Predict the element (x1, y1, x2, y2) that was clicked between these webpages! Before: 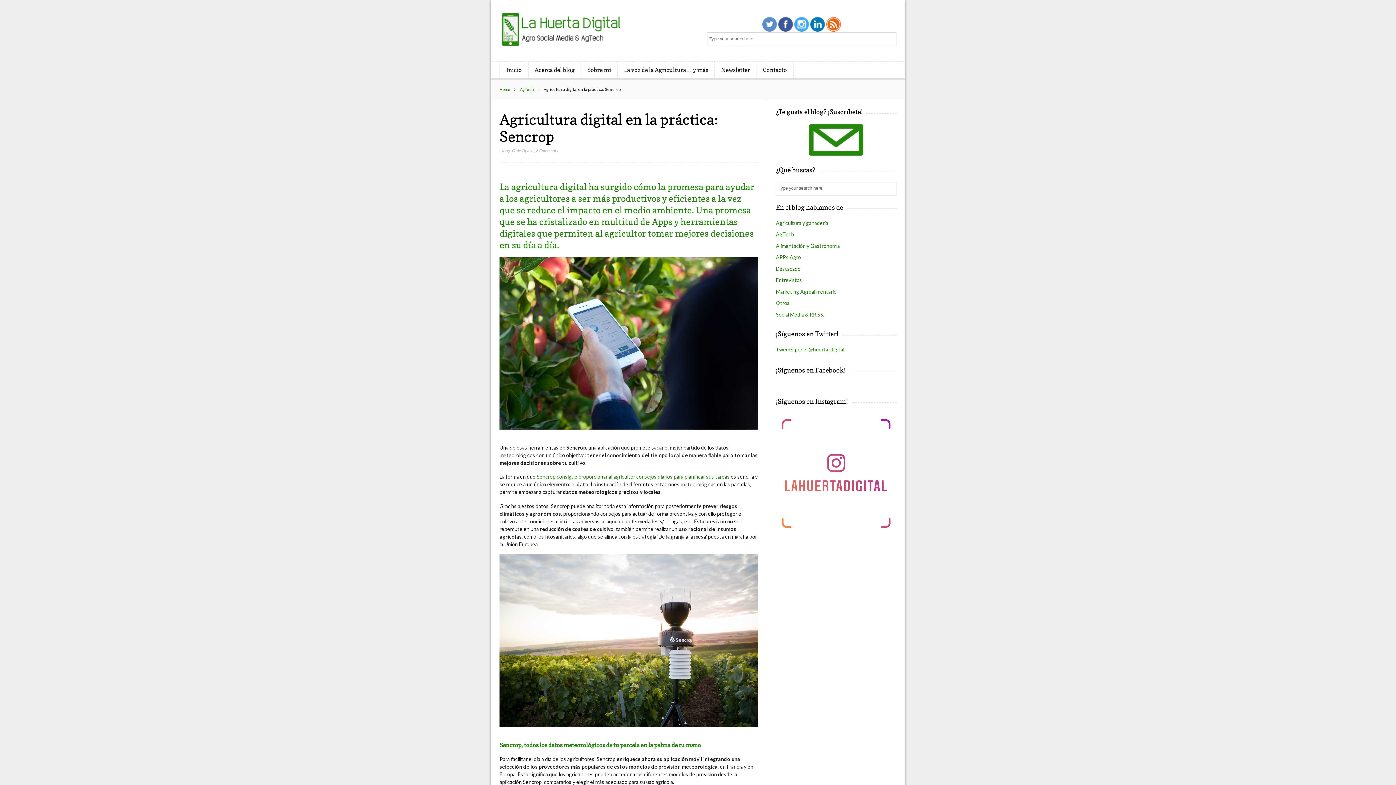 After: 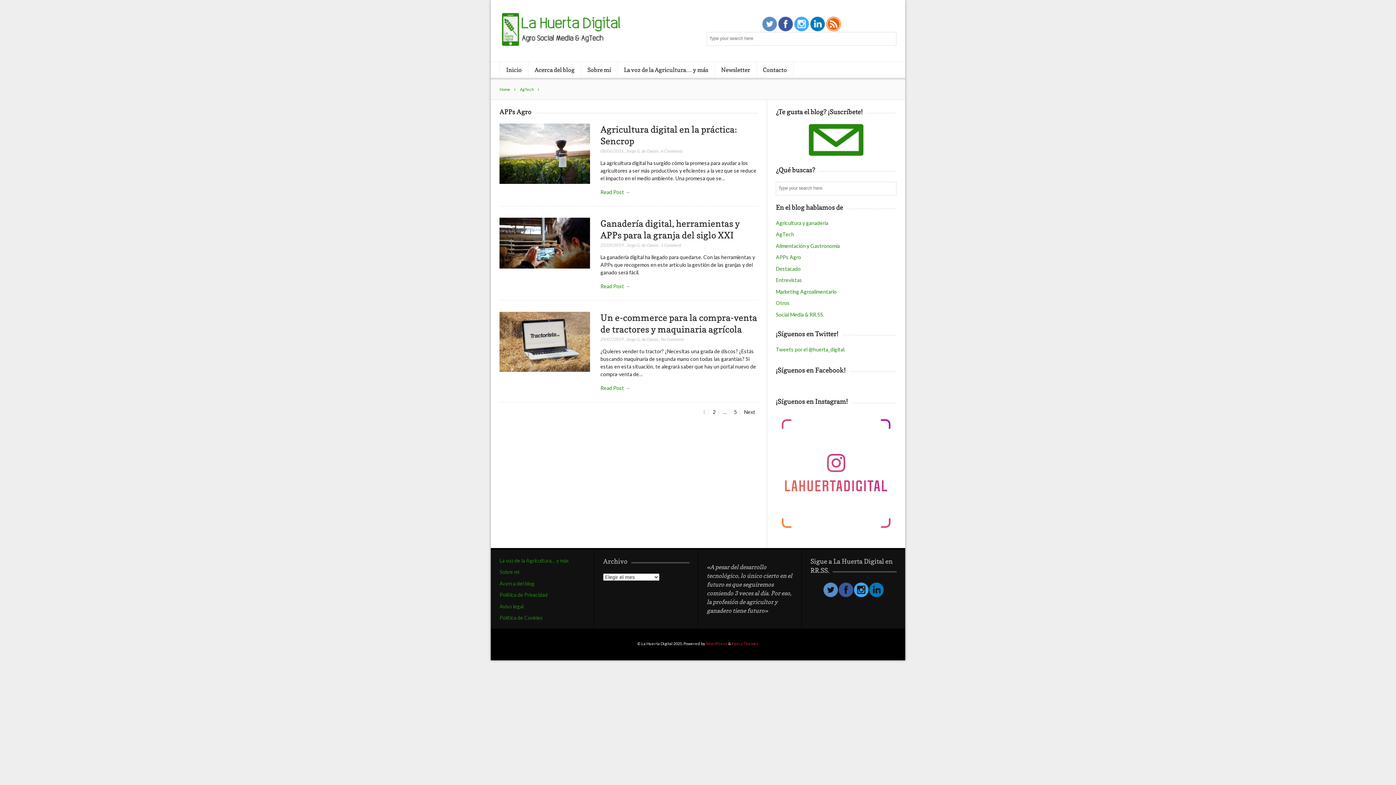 Action: bbox: (776, 254, 801, 260) label: APPs Agro